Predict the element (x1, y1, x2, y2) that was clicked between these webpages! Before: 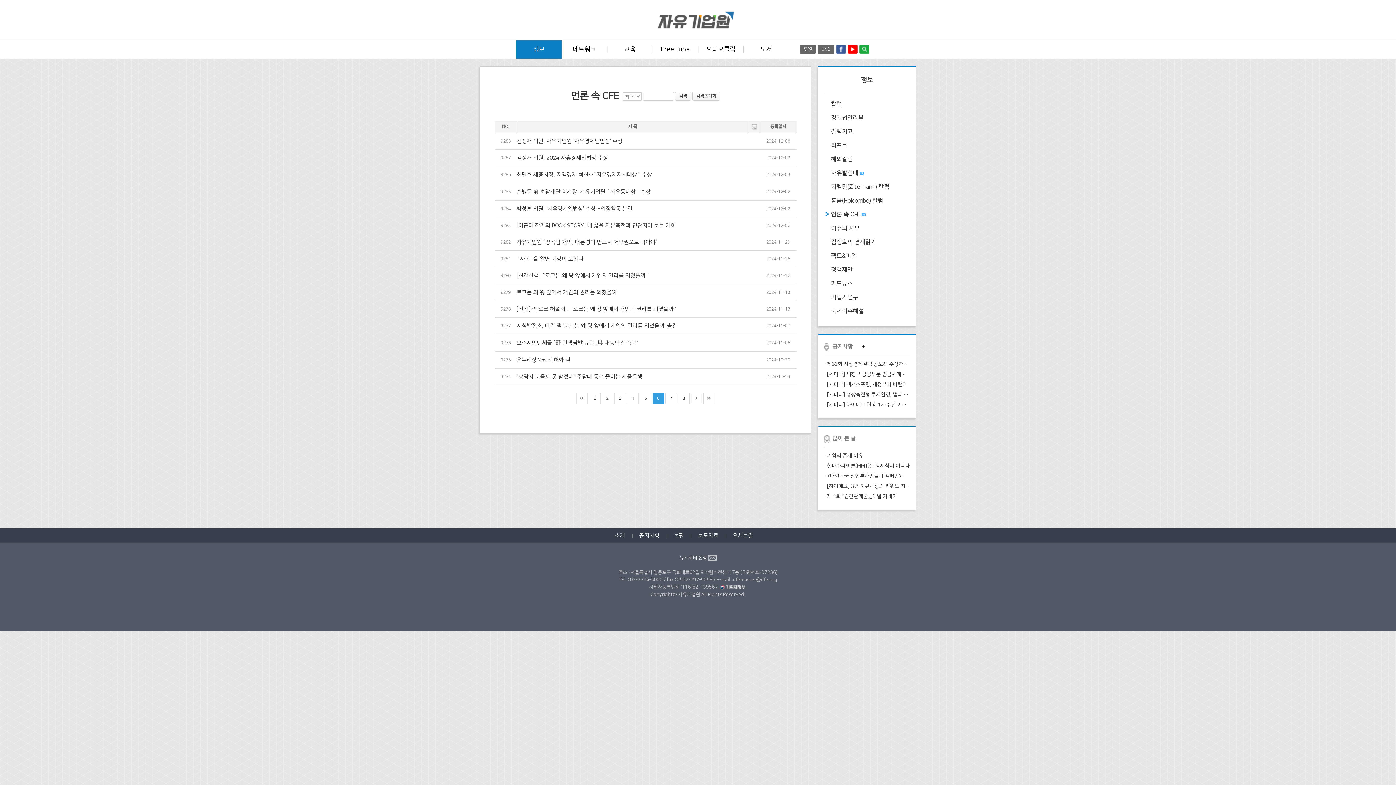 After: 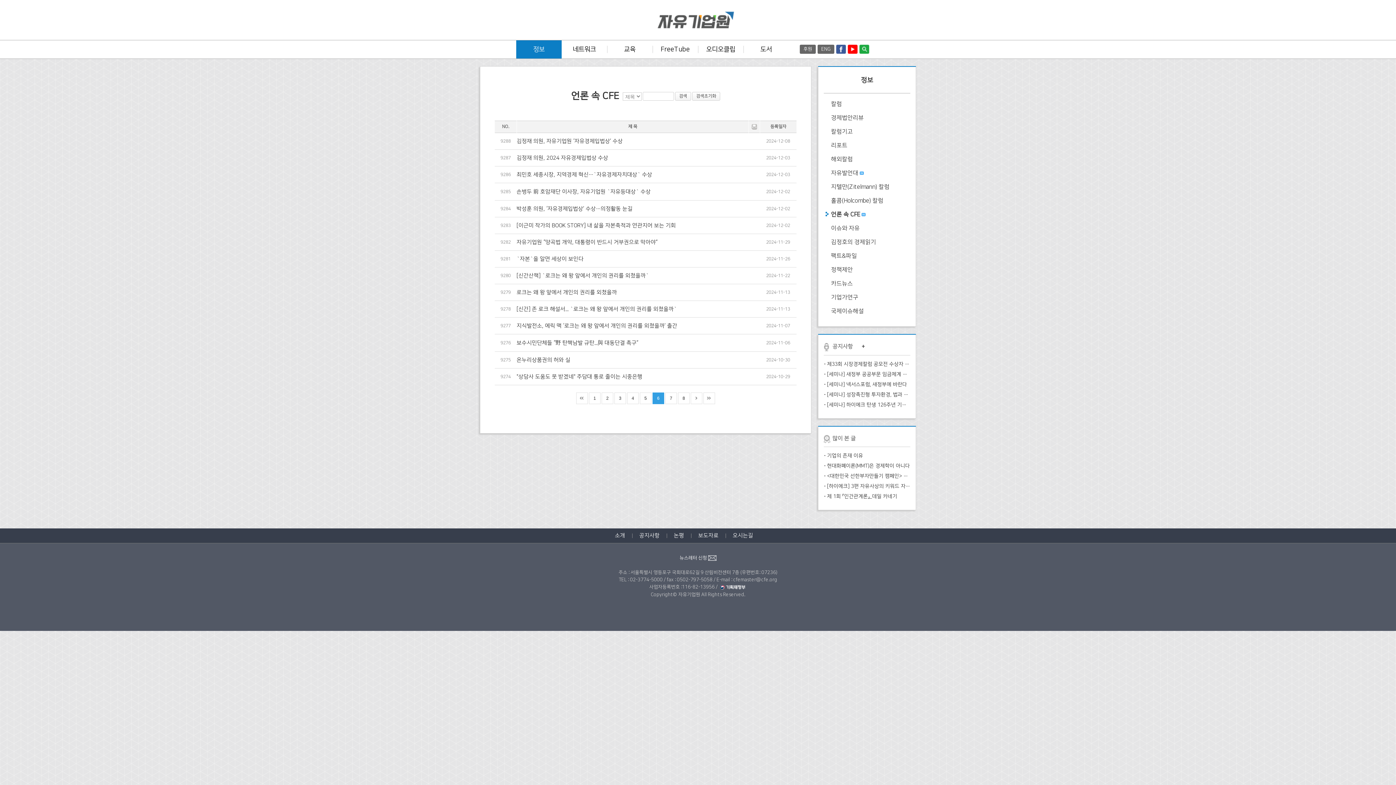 Action: bbox: (718, 584, 746, 589)